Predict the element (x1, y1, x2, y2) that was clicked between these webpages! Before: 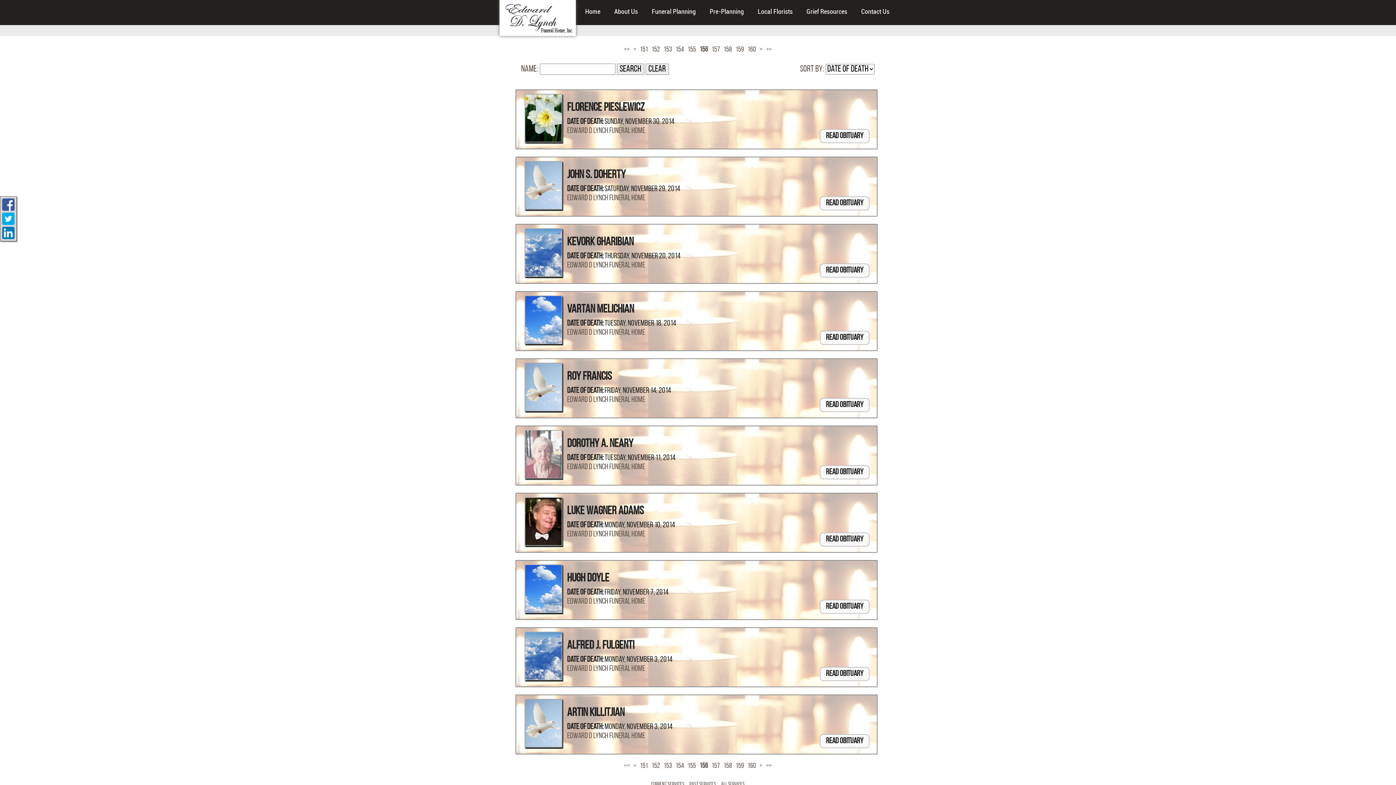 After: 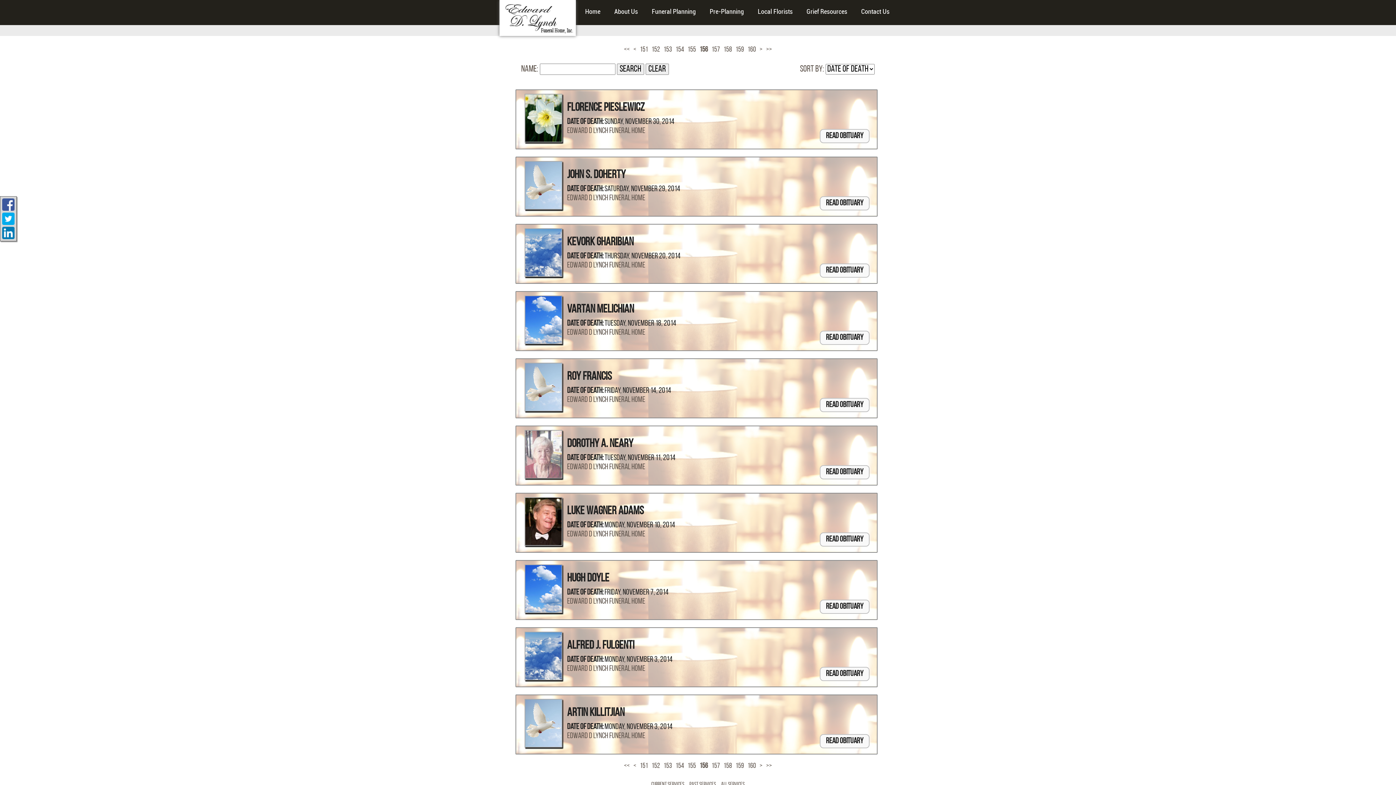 Action: bbox: (2, 198, 14, 210)